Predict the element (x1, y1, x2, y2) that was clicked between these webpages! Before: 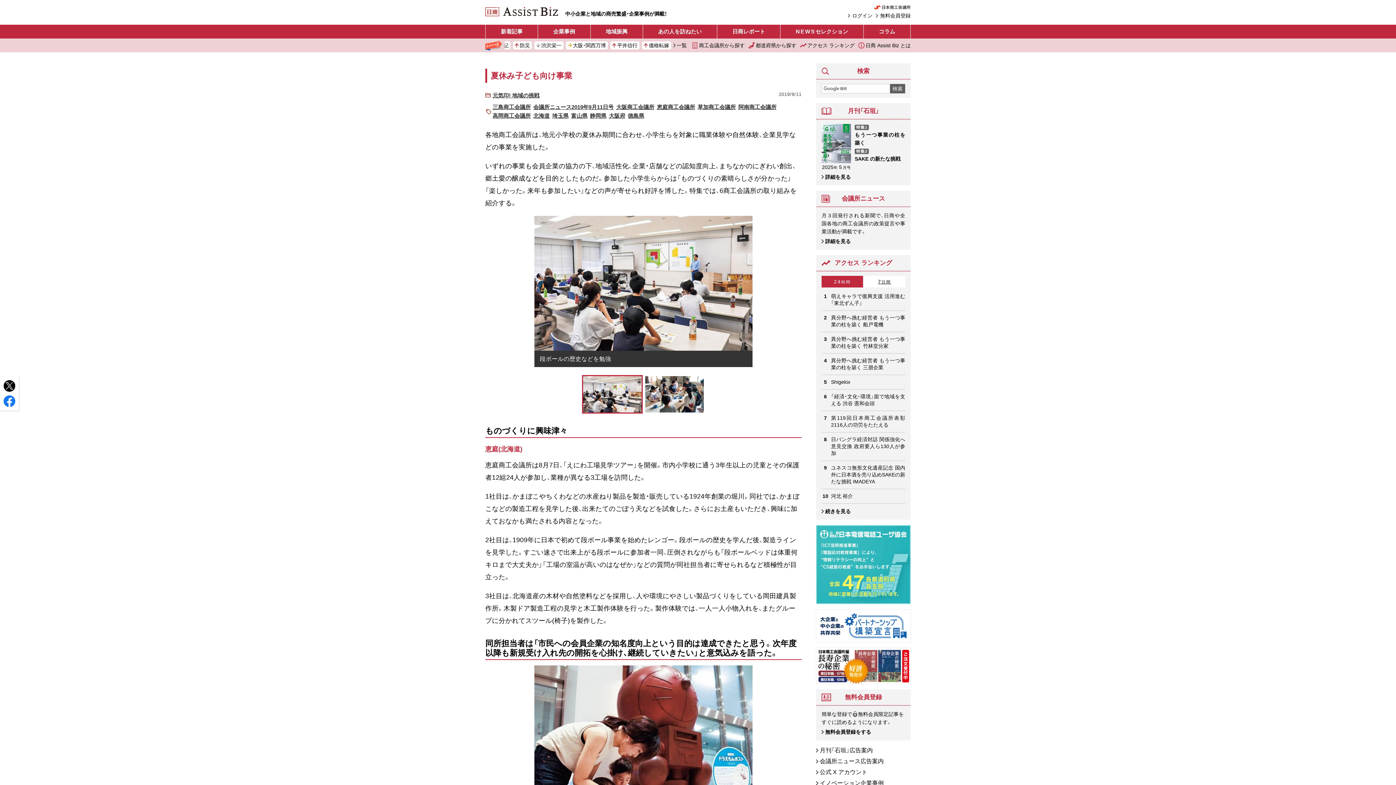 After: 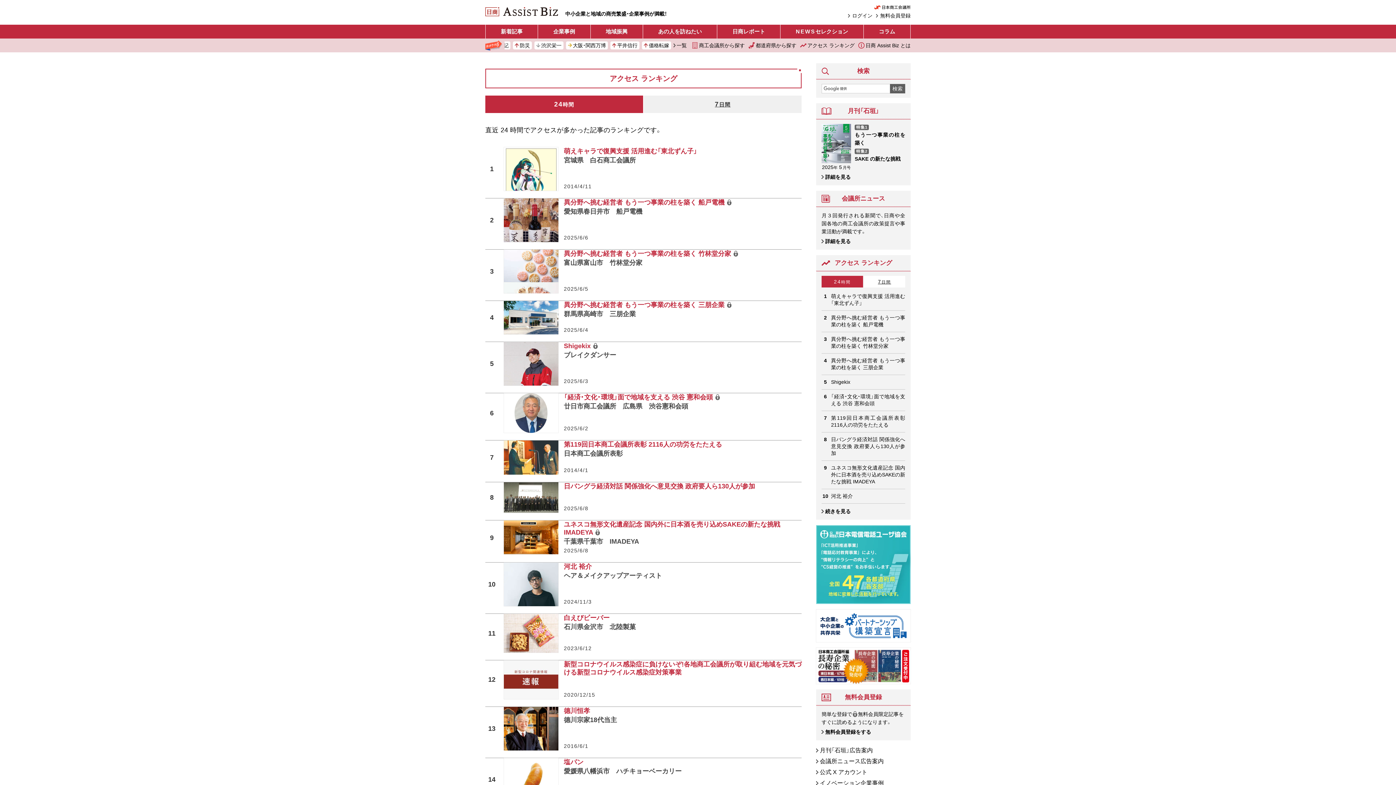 Action: bbox: (821, 507, 850, 515) label: 続きを見る